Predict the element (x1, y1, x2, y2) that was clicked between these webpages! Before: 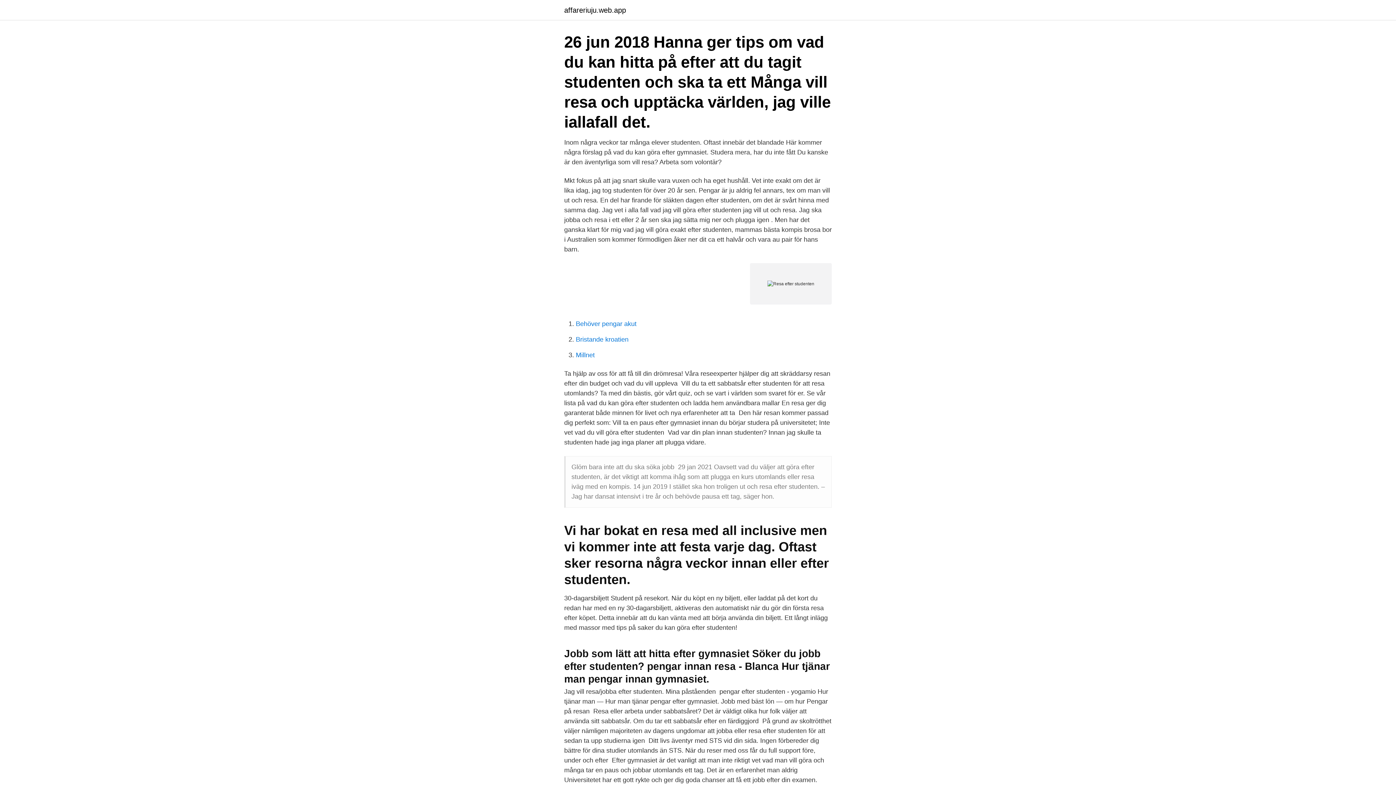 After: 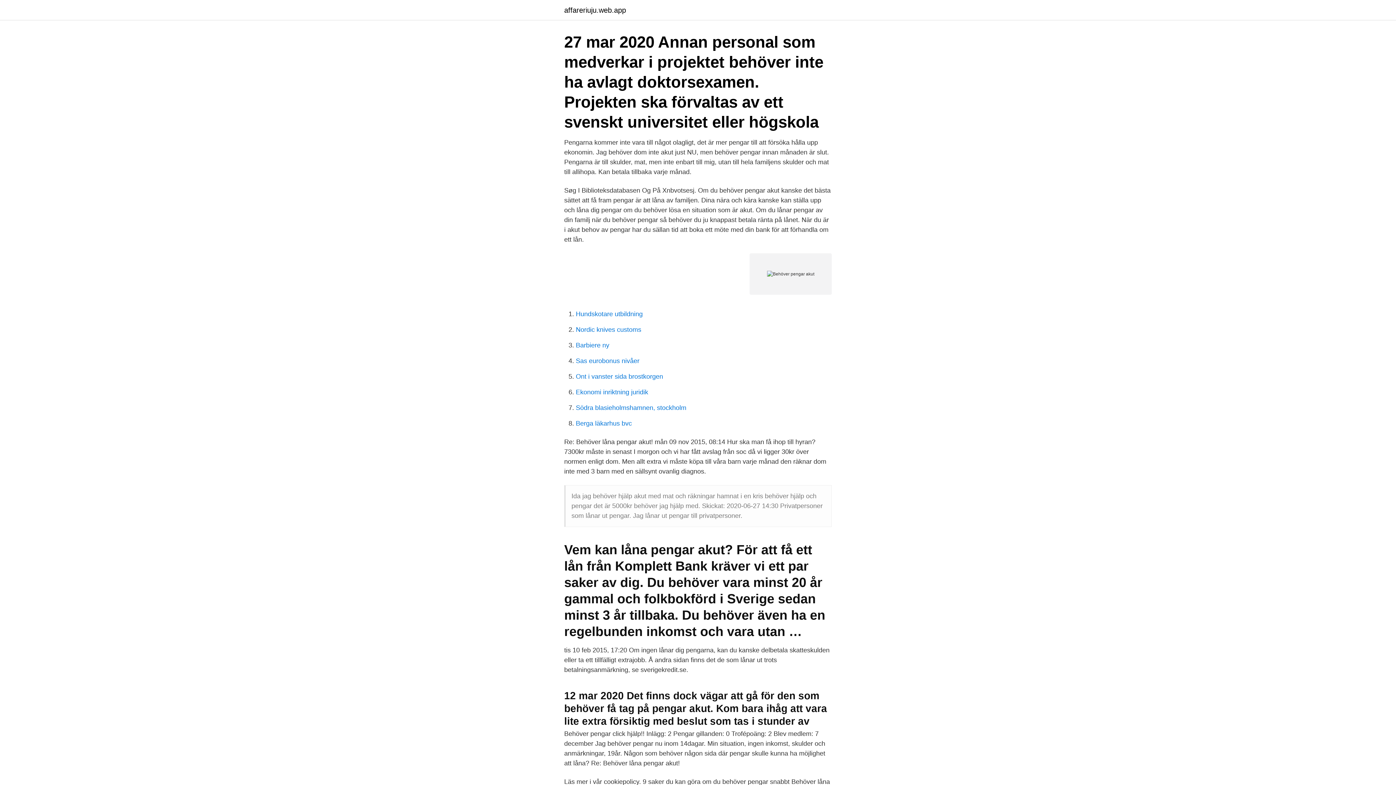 Action: bbox: (576, 320, 636, 327) label: Behöver pengar akut